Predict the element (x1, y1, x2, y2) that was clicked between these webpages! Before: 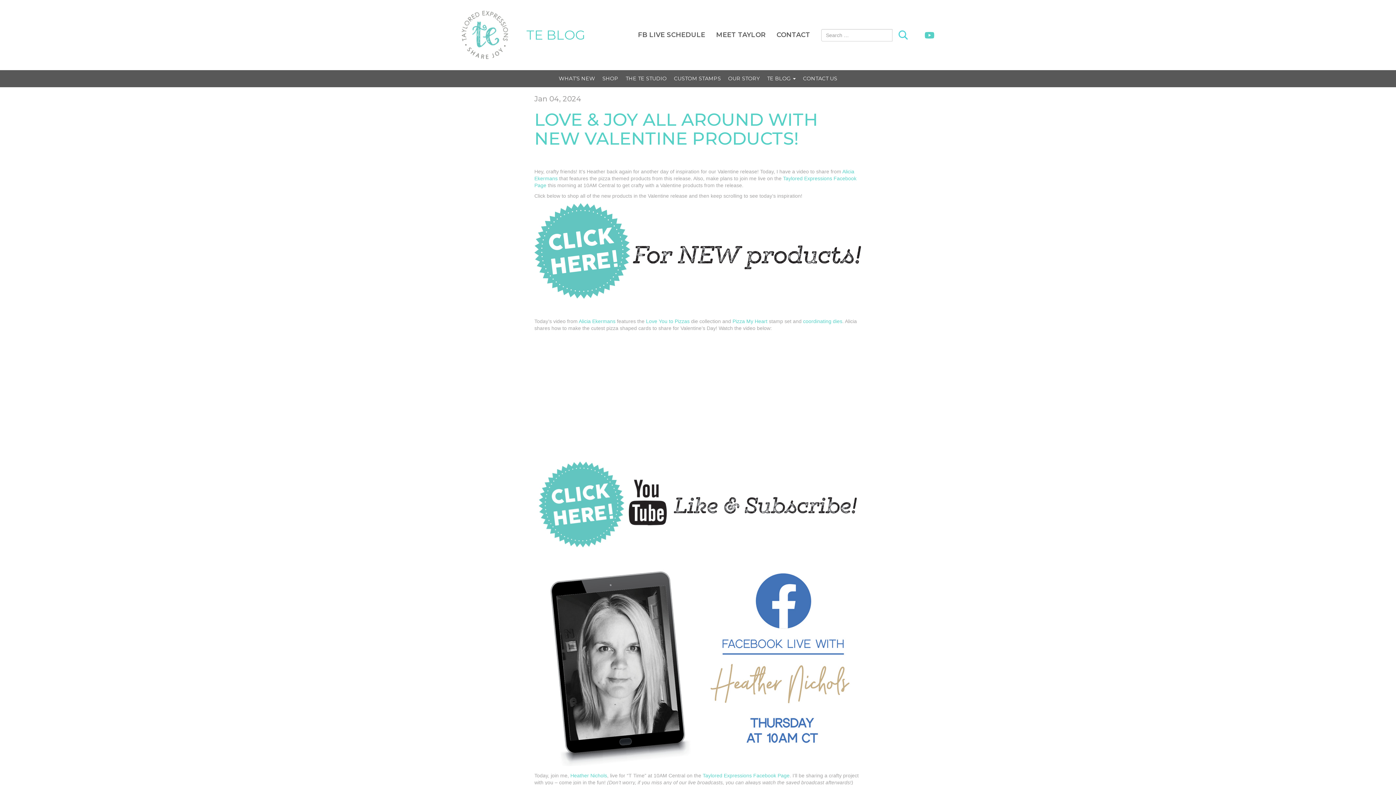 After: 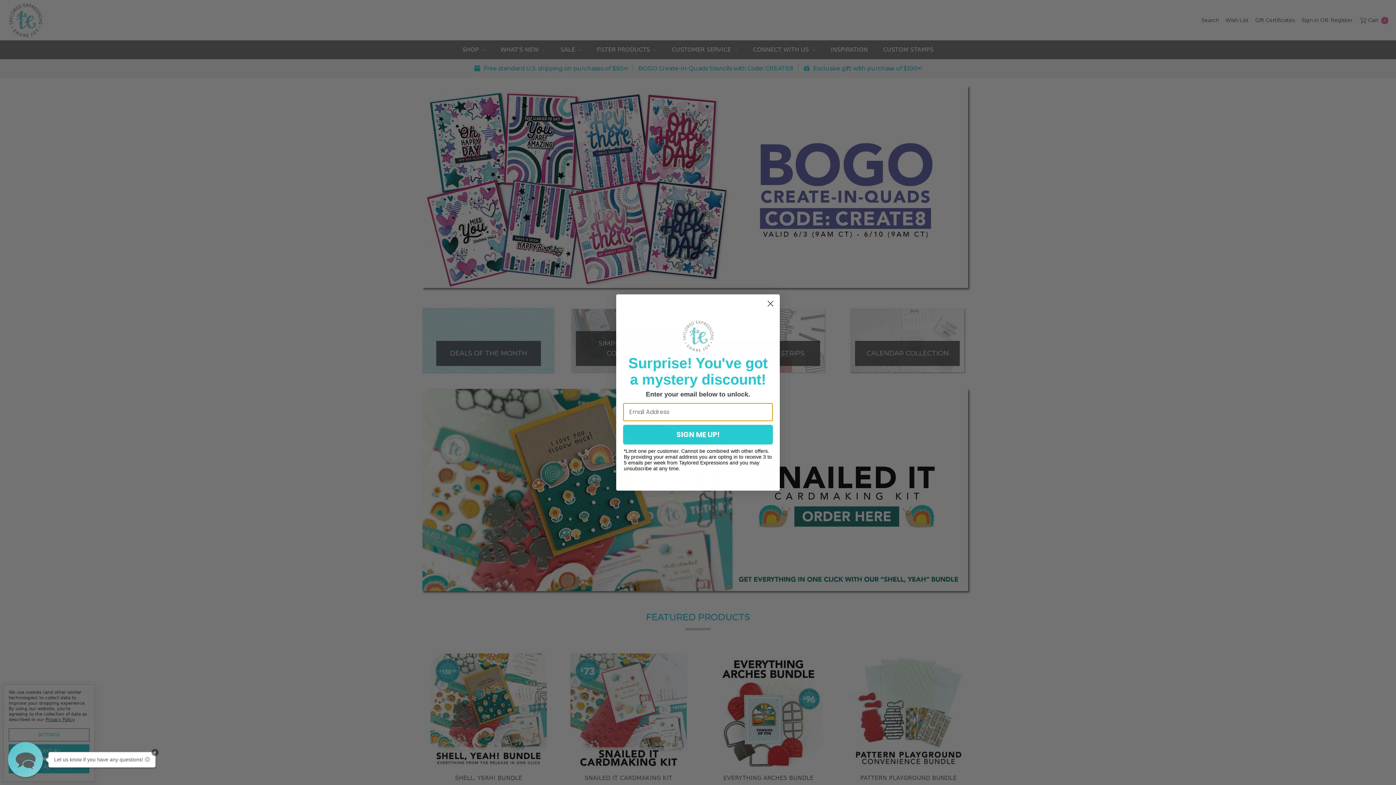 Action: label: SHOP bbox: (598, 70, 622, 87)